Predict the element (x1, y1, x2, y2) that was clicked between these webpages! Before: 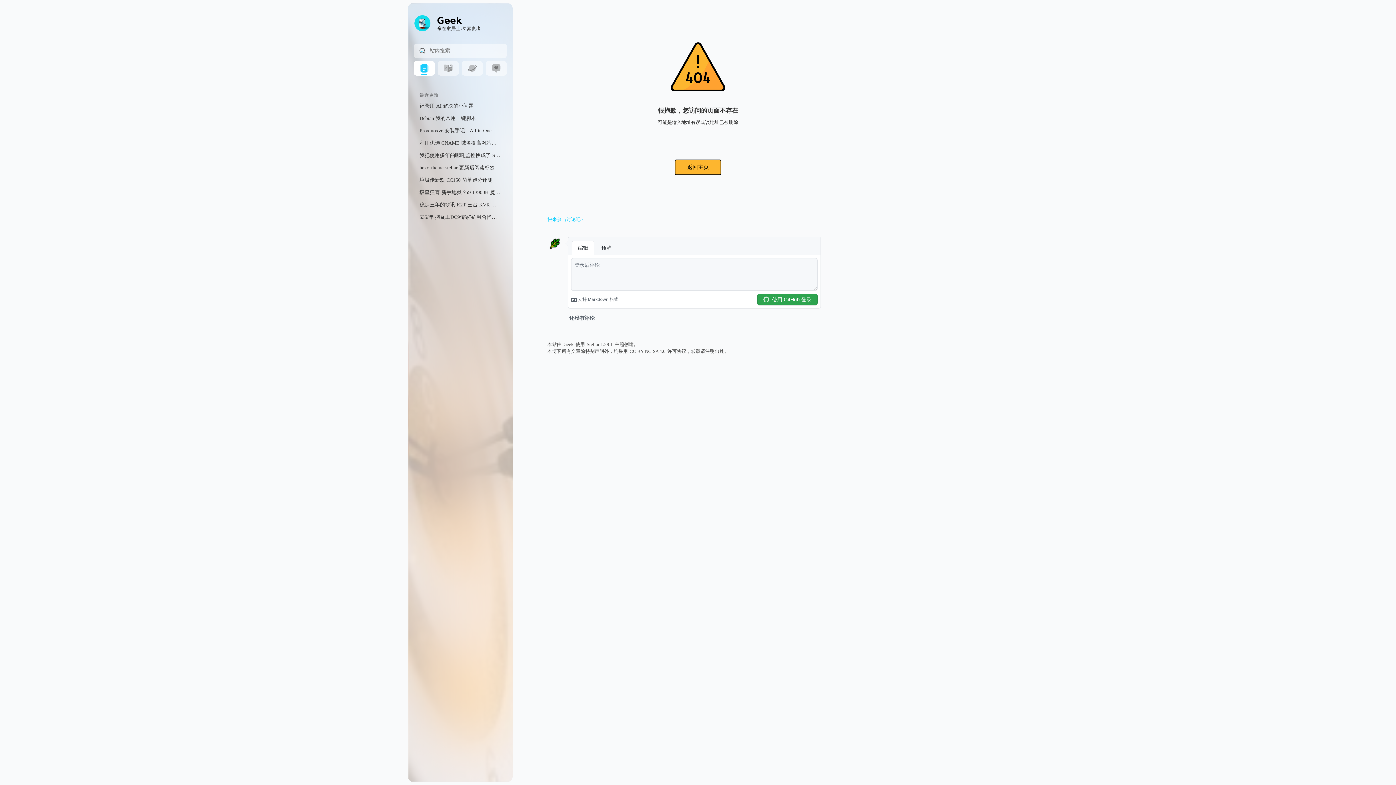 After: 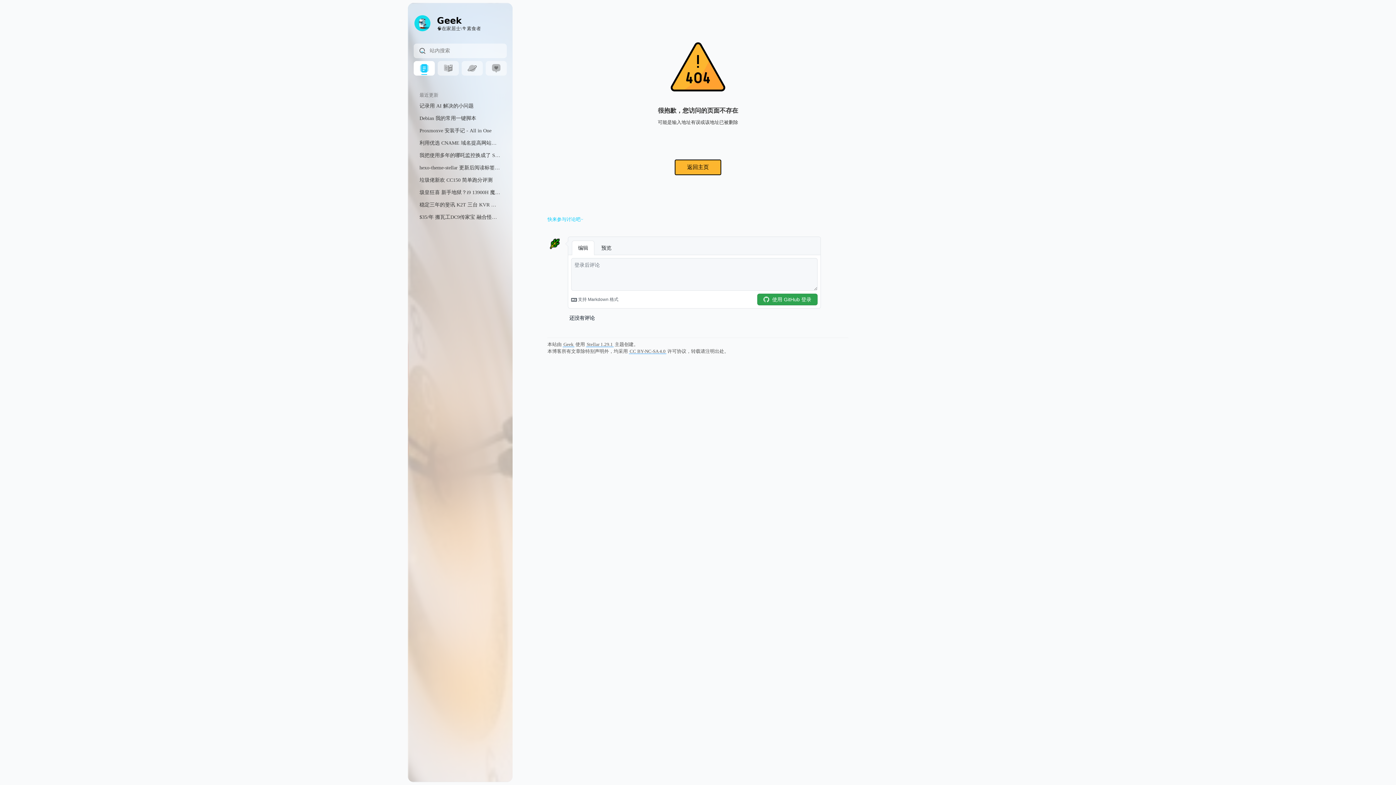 Action: bbox: (461, 61, 482, 75)